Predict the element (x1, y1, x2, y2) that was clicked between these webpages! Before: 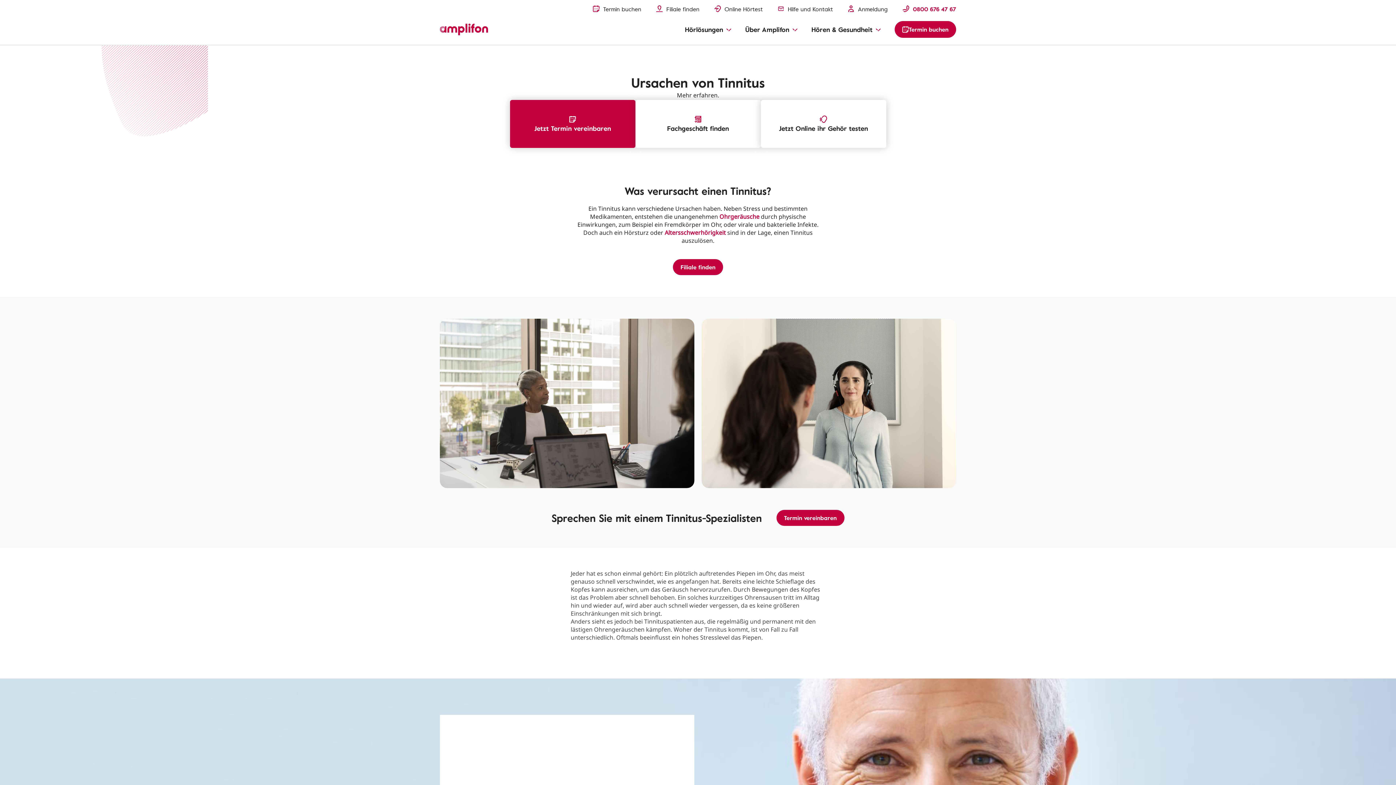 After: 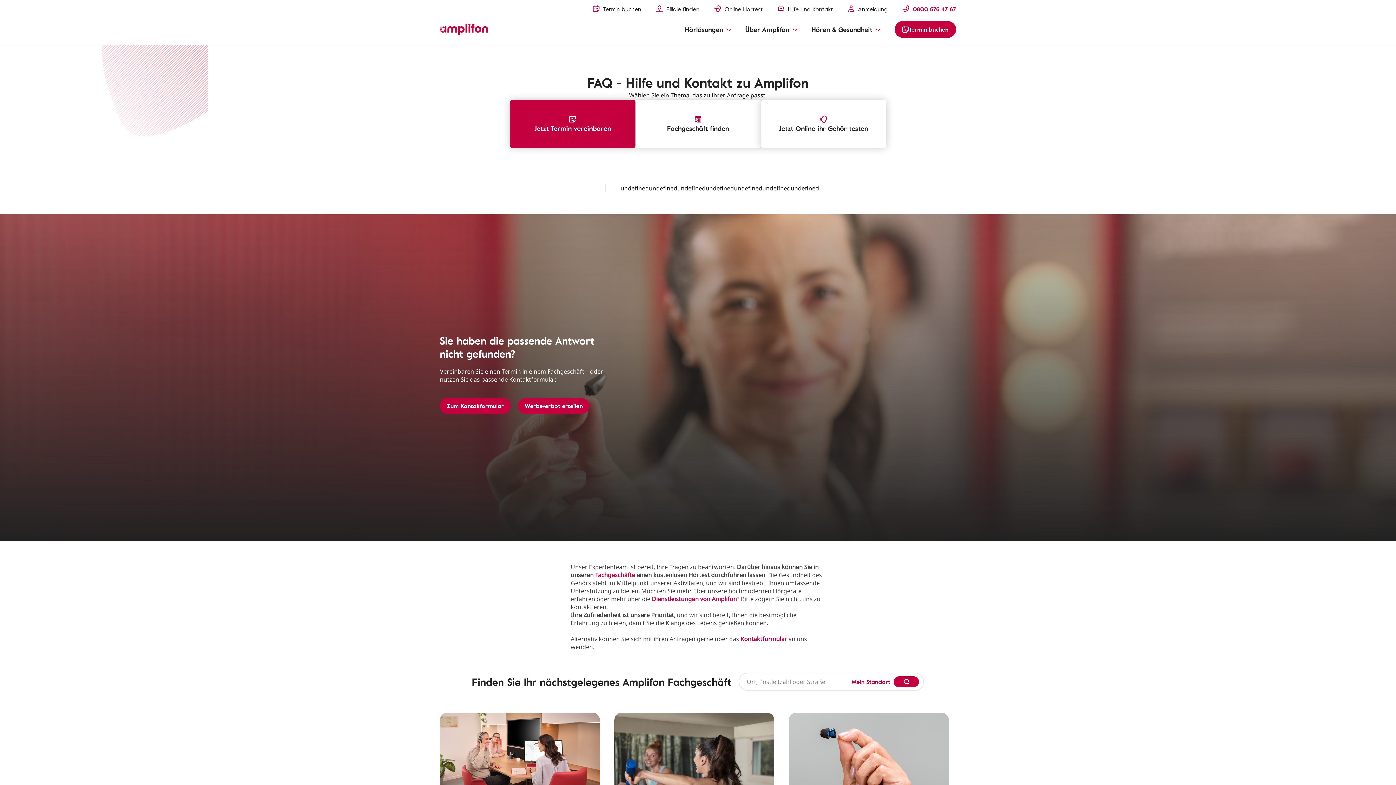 Action: label: Hilfe und Kontakt bbox: (777, 4, 833, 13)